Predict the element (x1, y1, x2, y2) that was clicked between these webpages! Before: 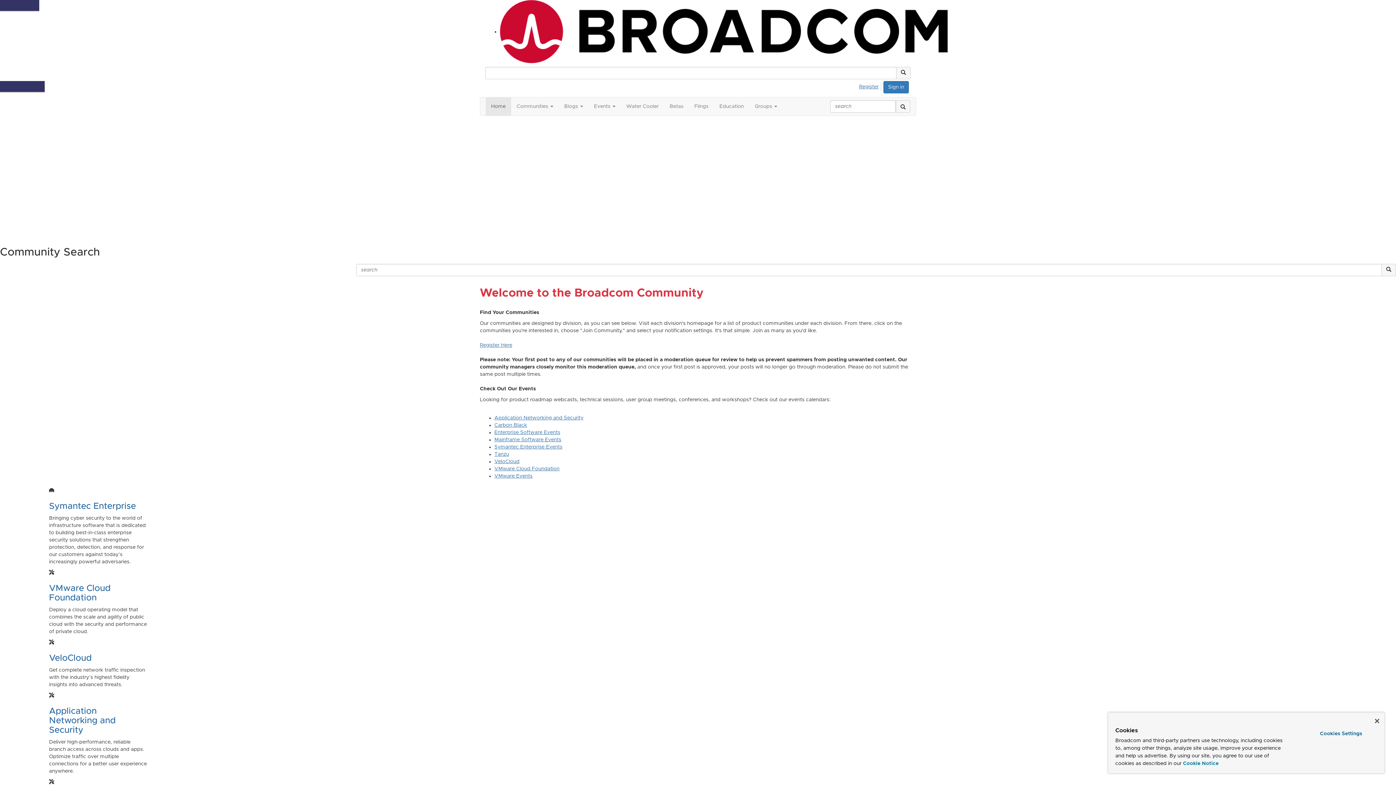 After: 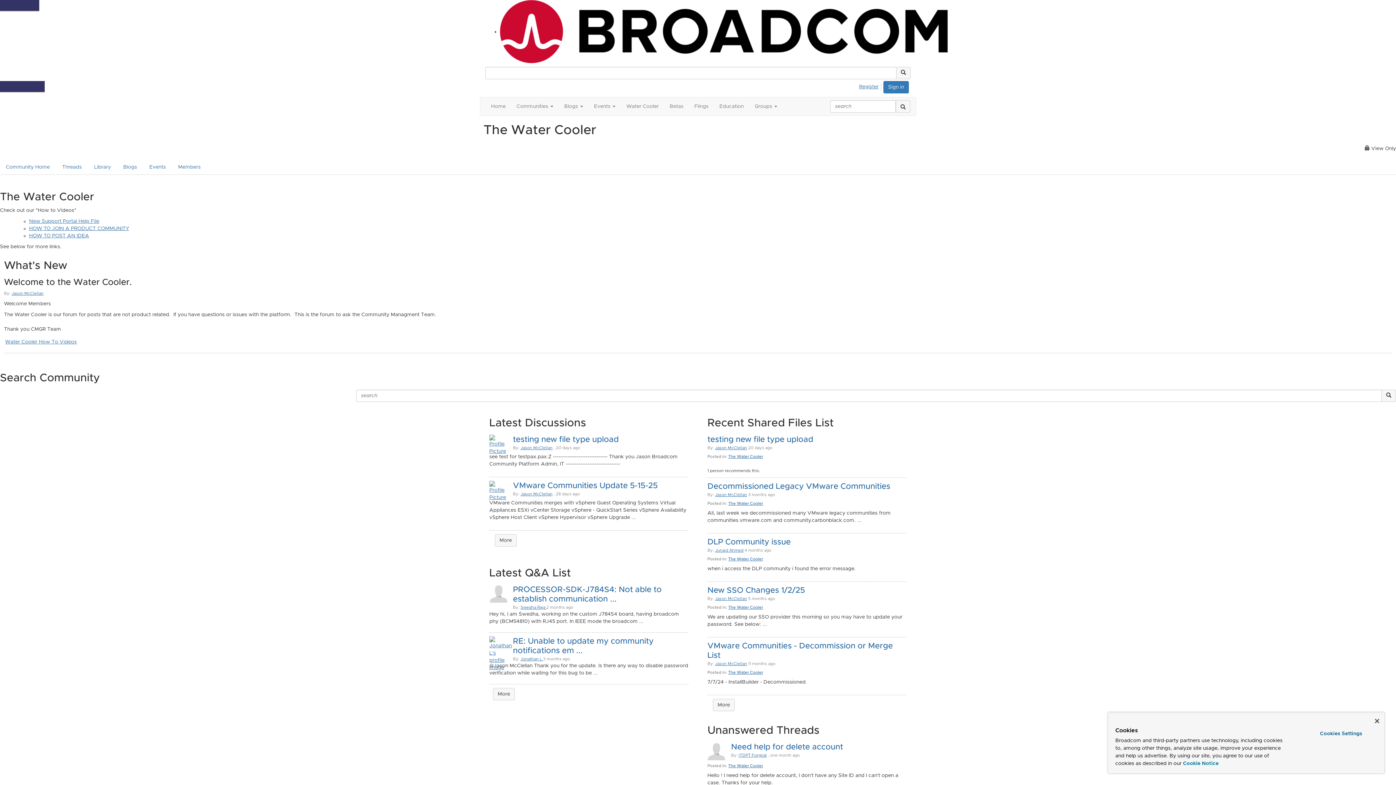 Action: bbox: (621, 97, 664, 115) label: Water Cooler